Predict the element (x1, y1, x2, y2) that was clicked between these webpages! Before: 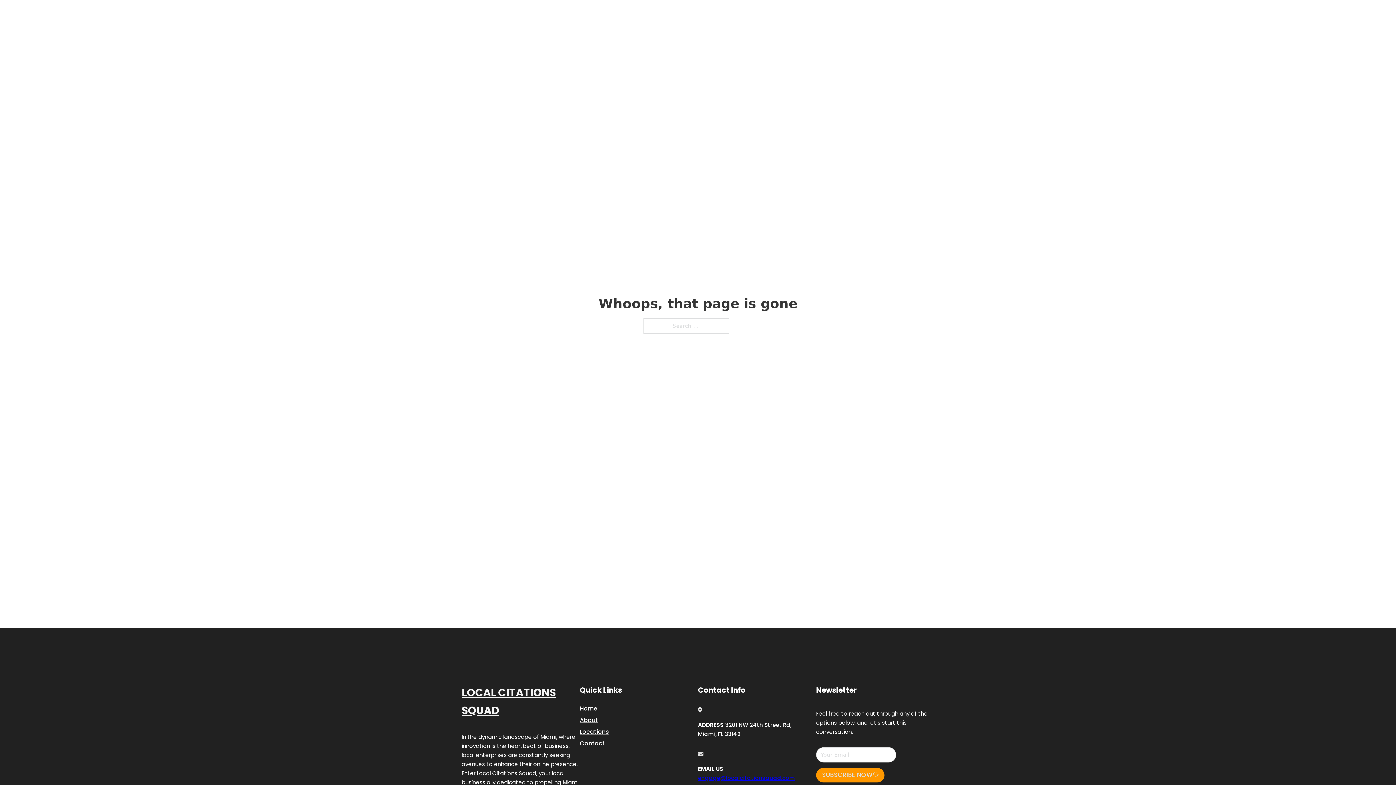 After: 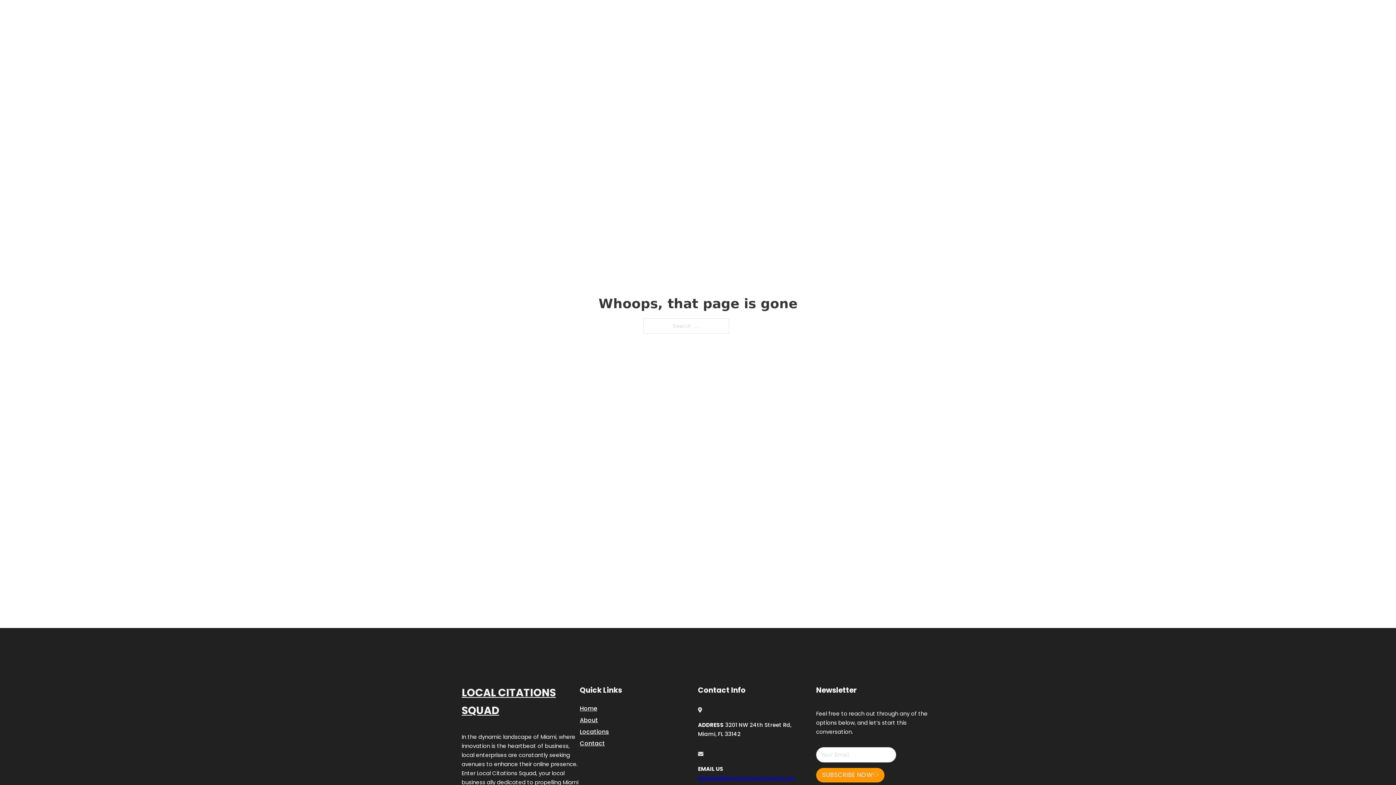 Action: bbox: (698, 774, 795, 782) label: engage@localcitationsquad.com